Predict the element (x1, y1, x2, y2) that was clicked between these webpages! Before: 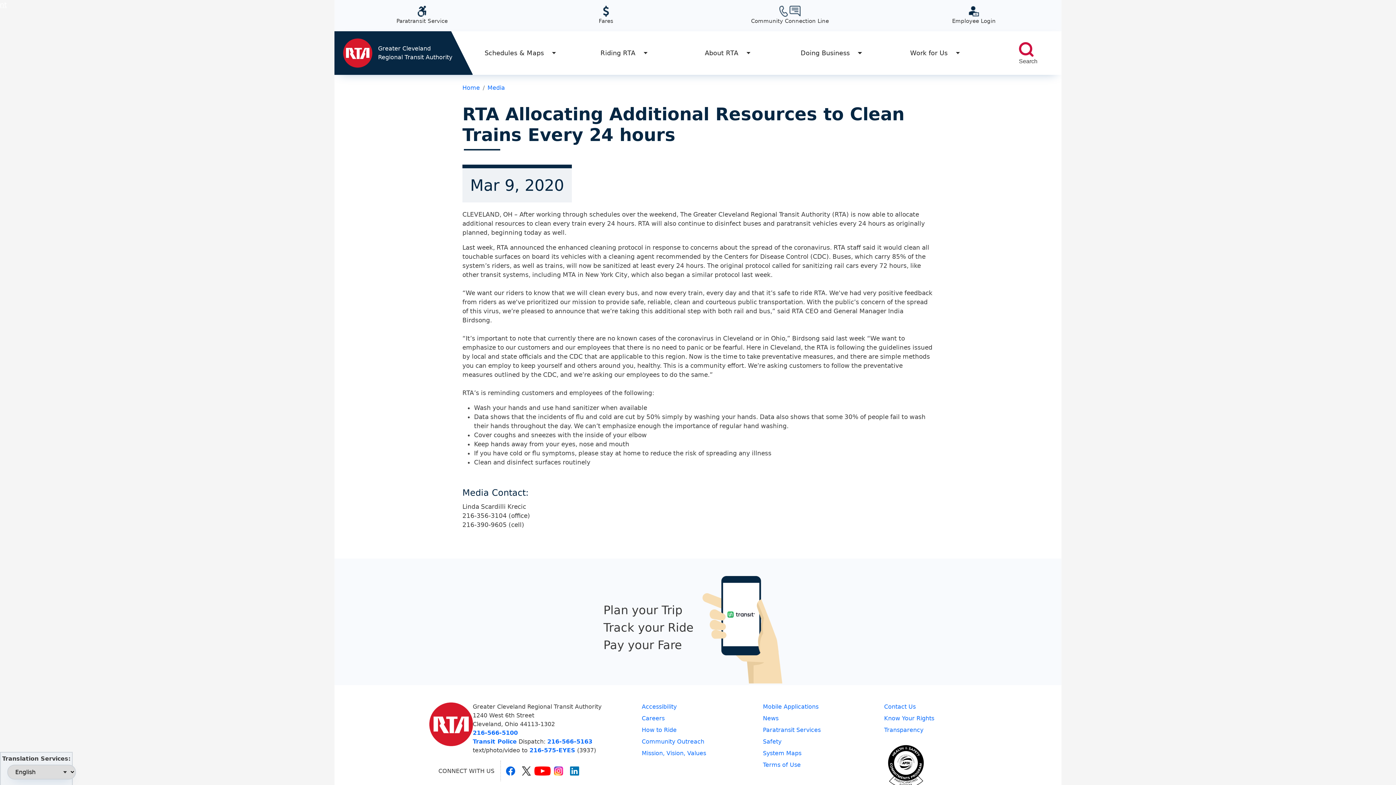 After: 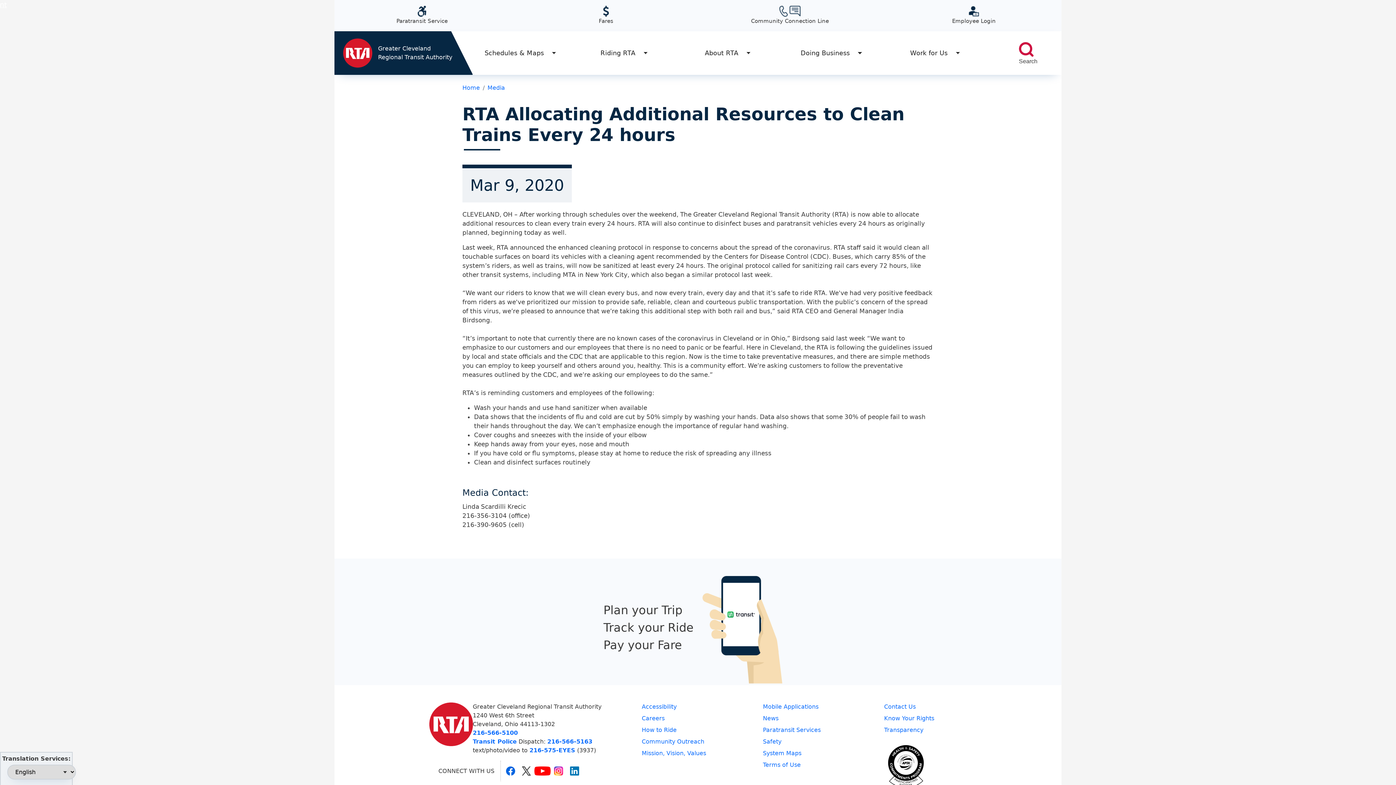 Action: bbox: (547, 738, 592, 745) label: 216-566-5163